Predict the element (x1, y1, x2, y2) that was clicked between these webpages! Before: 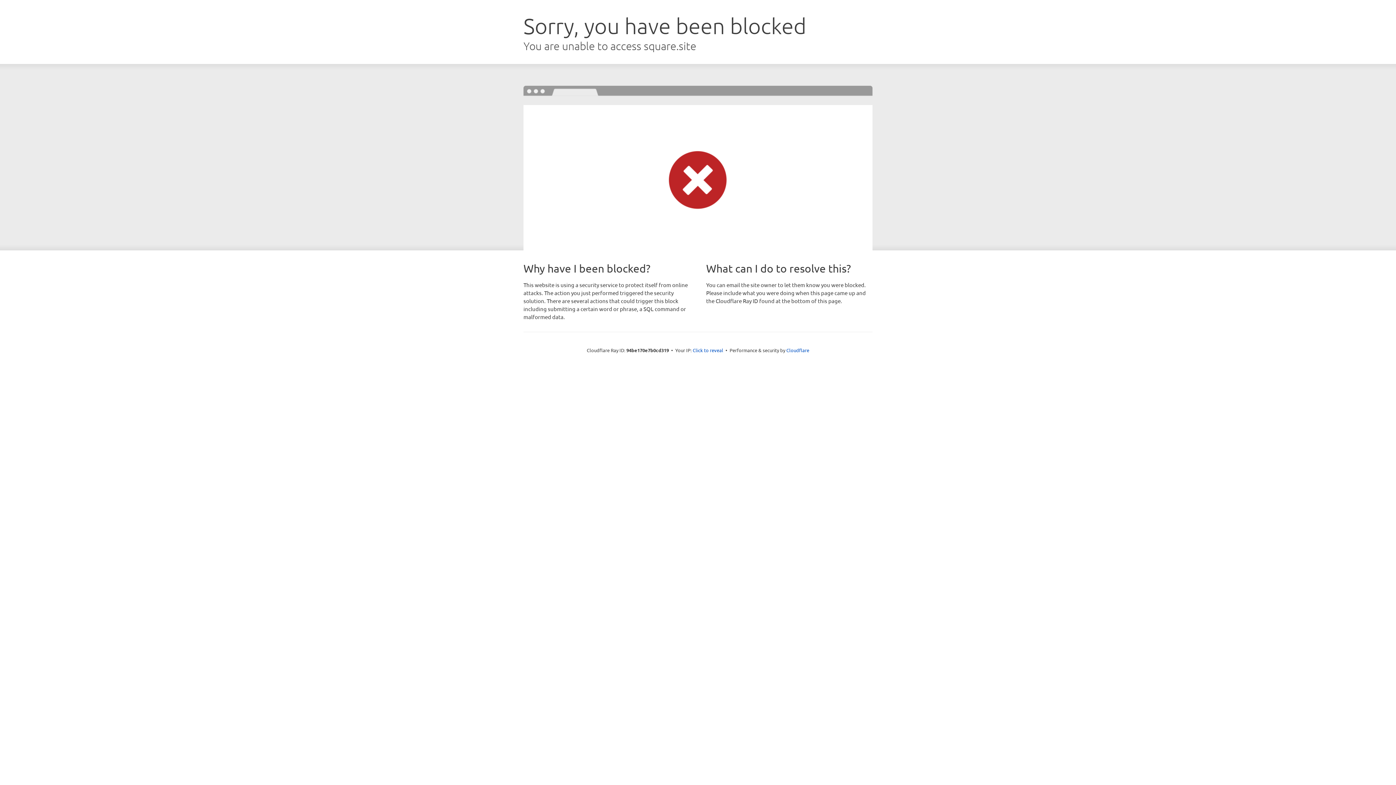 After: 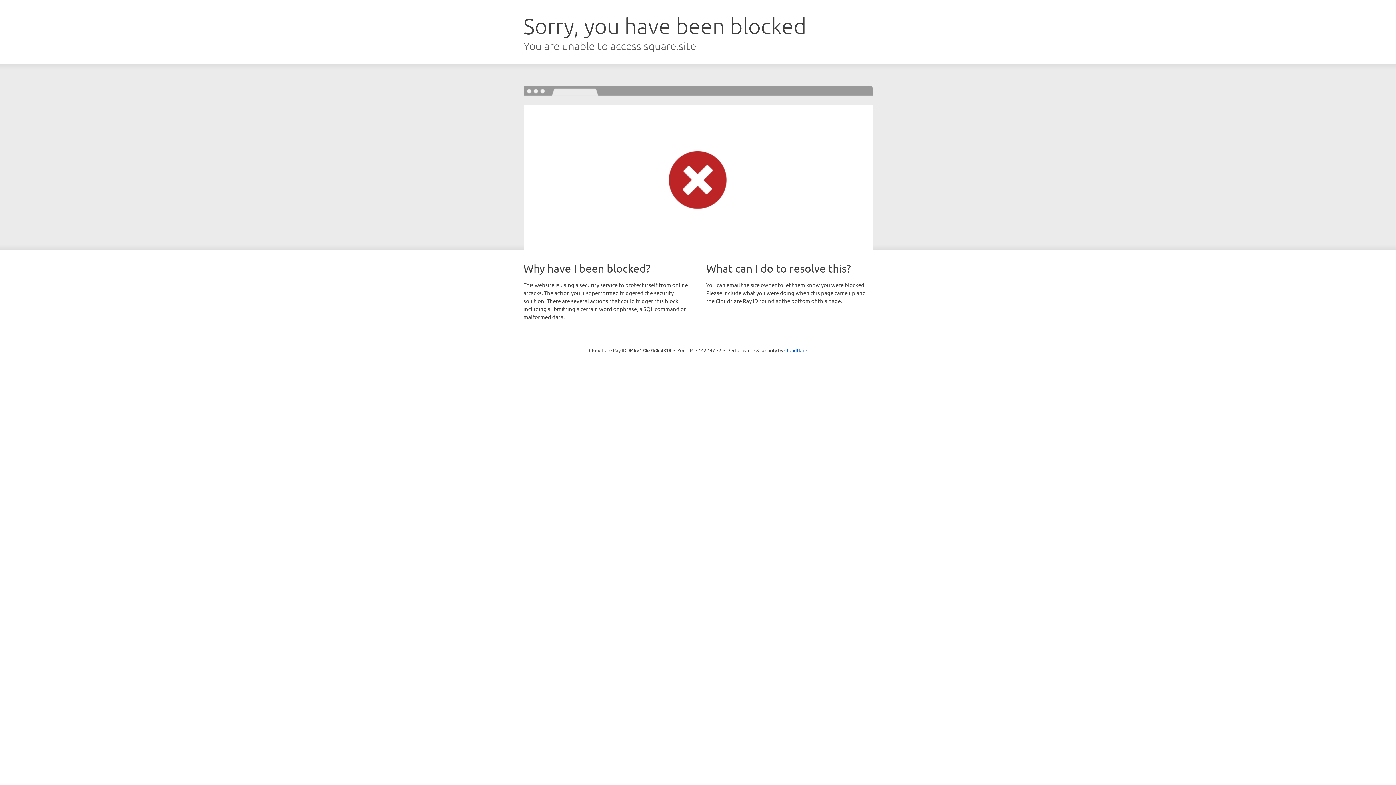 Action: bbox: (692, 346, 723, 353) label: Click to reveal